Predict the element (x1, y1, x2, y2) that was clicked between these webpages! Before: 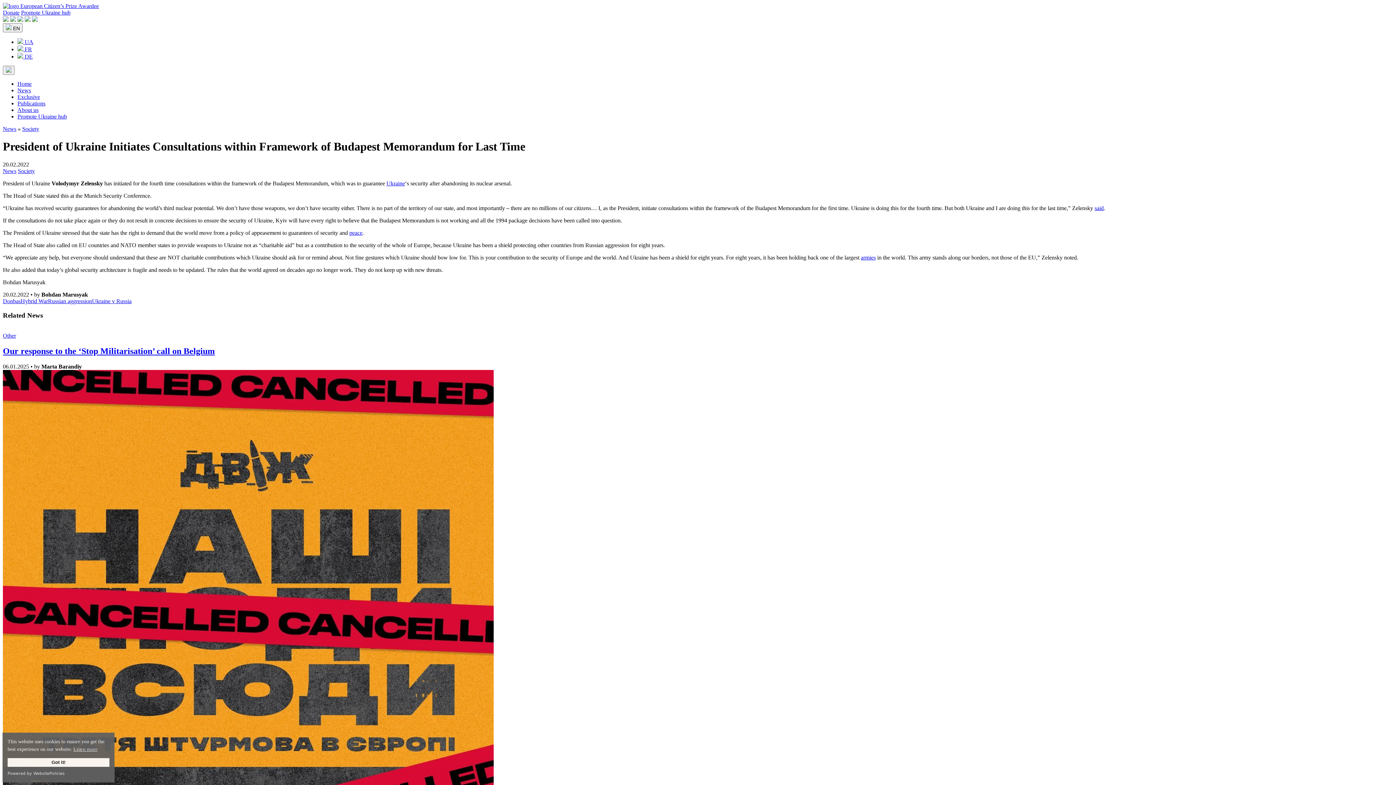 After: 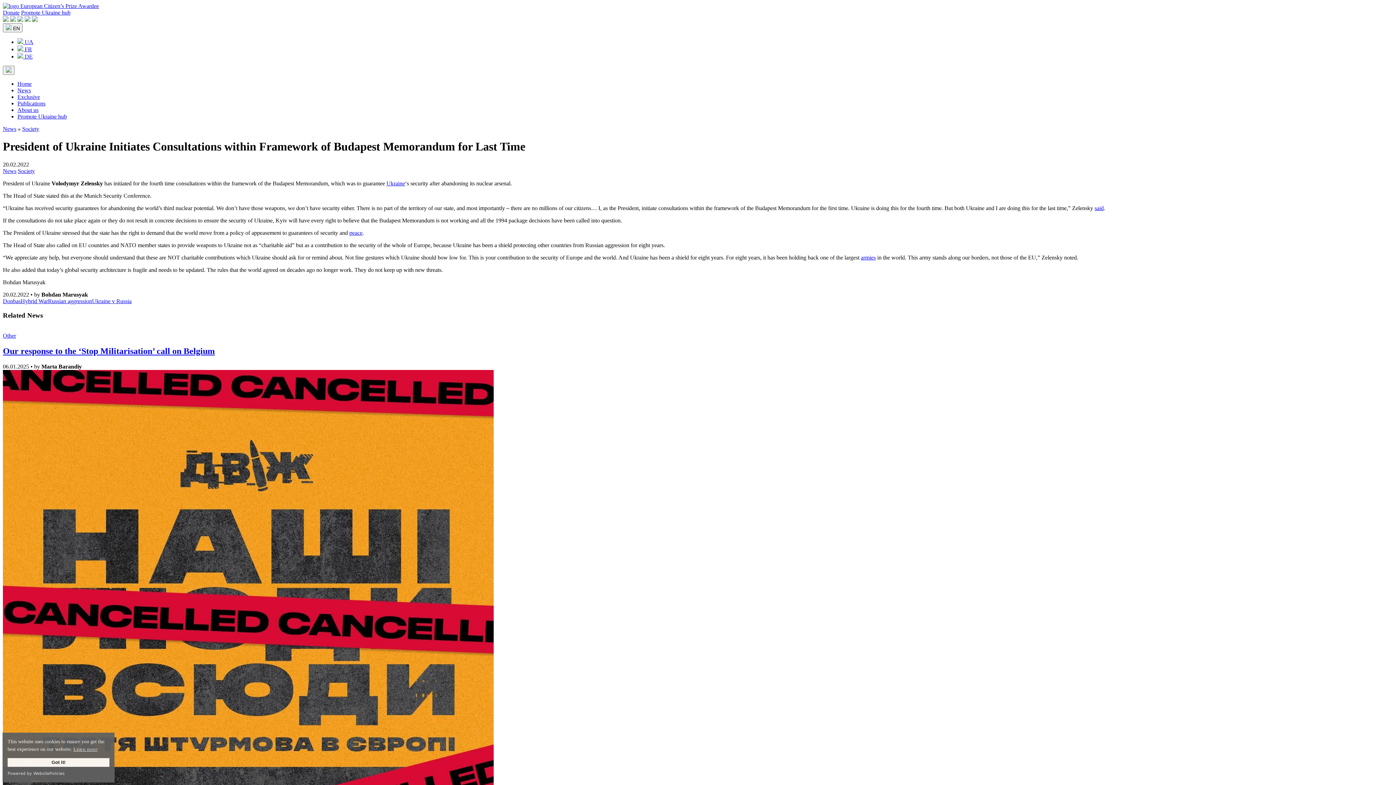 Action: bbox: (17, 16, 23, 22)